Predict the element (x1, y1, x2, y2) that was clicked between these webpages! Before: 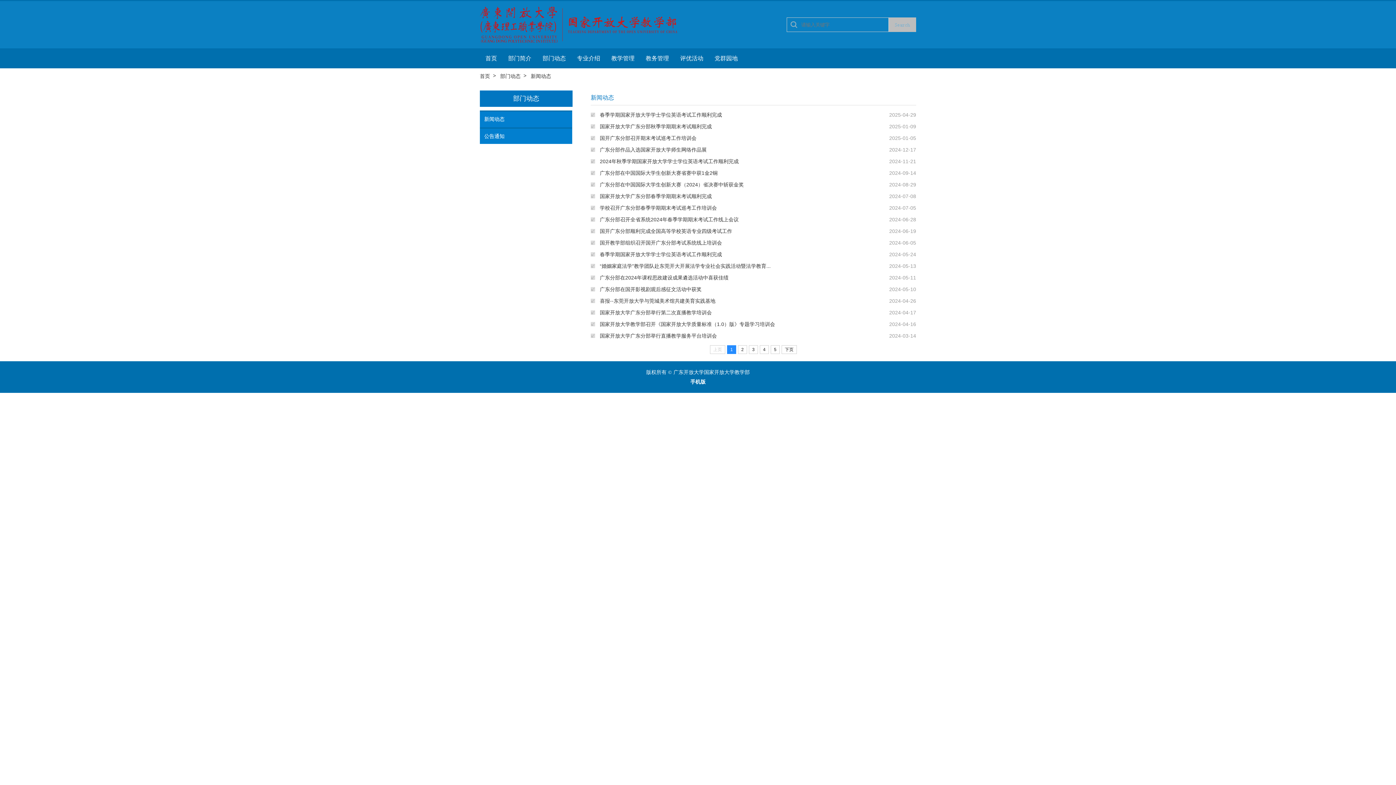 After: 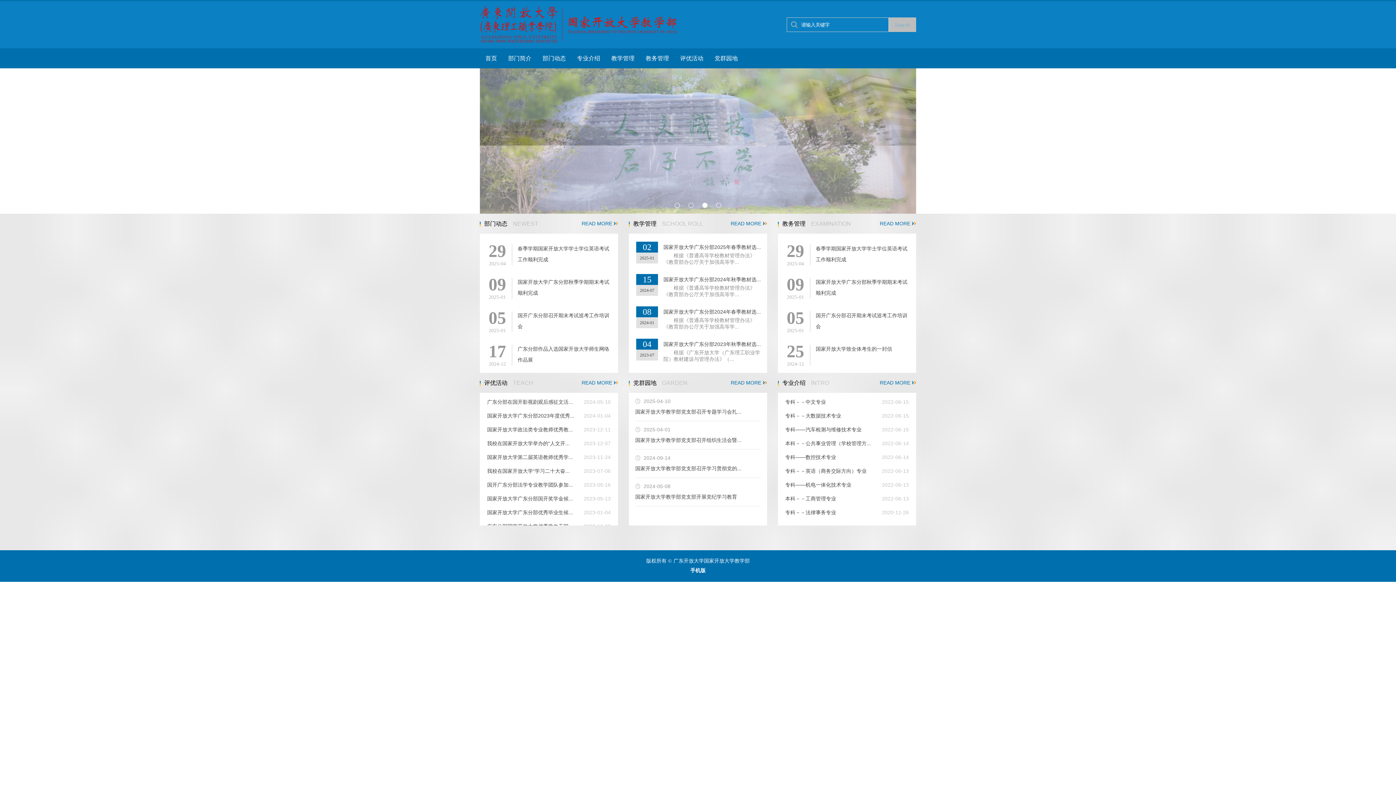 Action: bbox: (480, 73, 490, 79) label: 首页